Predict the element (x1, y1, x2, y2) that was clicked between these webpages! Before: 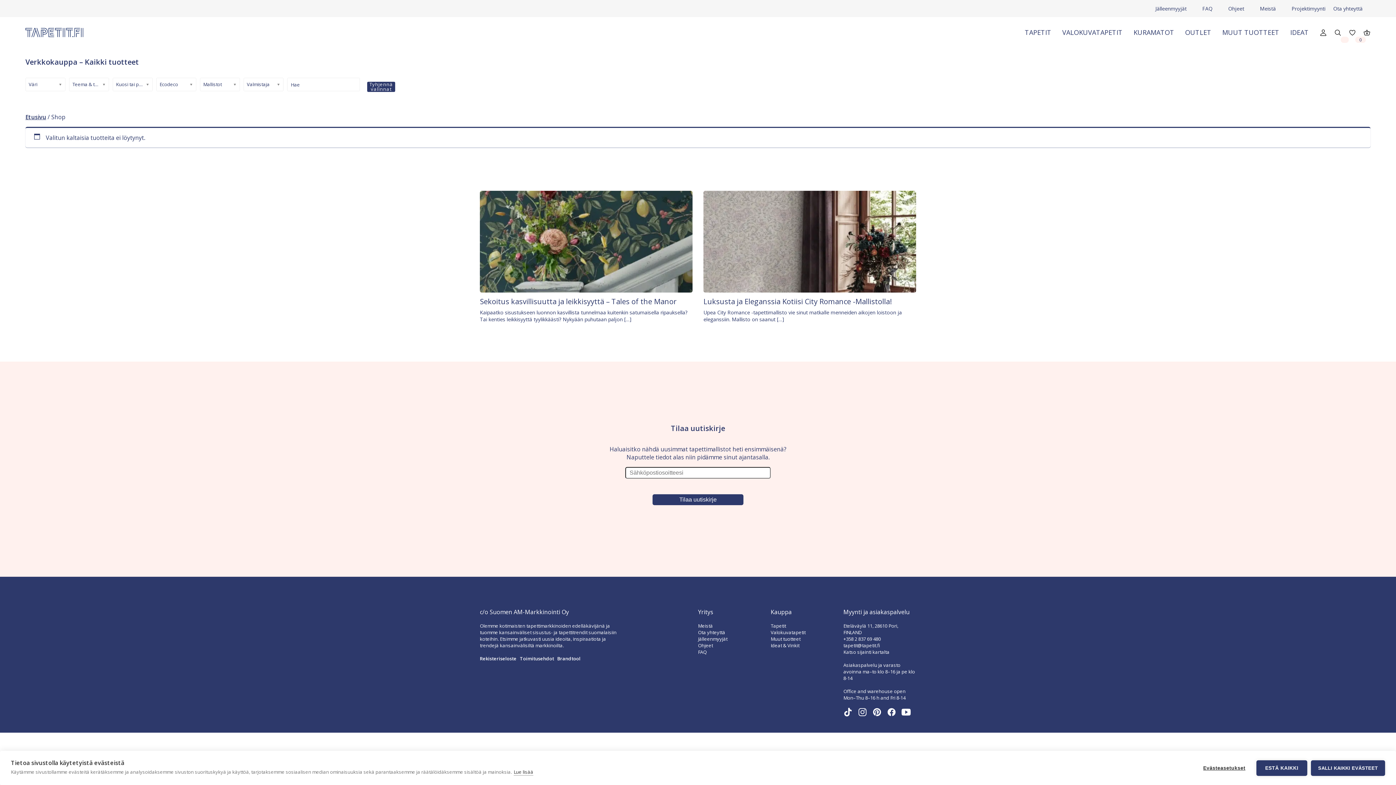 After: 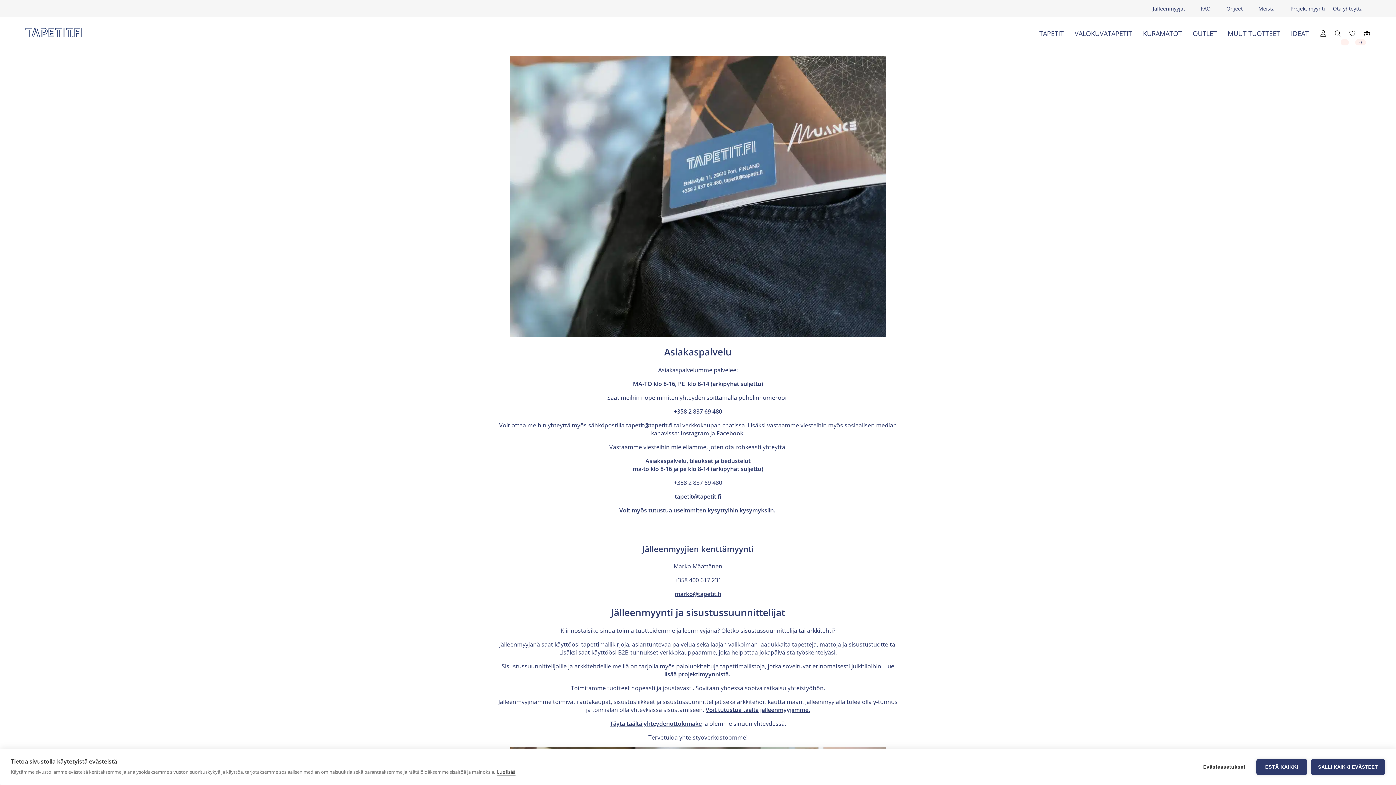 Action: bbox: (698, 629, 725, 636) label: Ota yhteyttä